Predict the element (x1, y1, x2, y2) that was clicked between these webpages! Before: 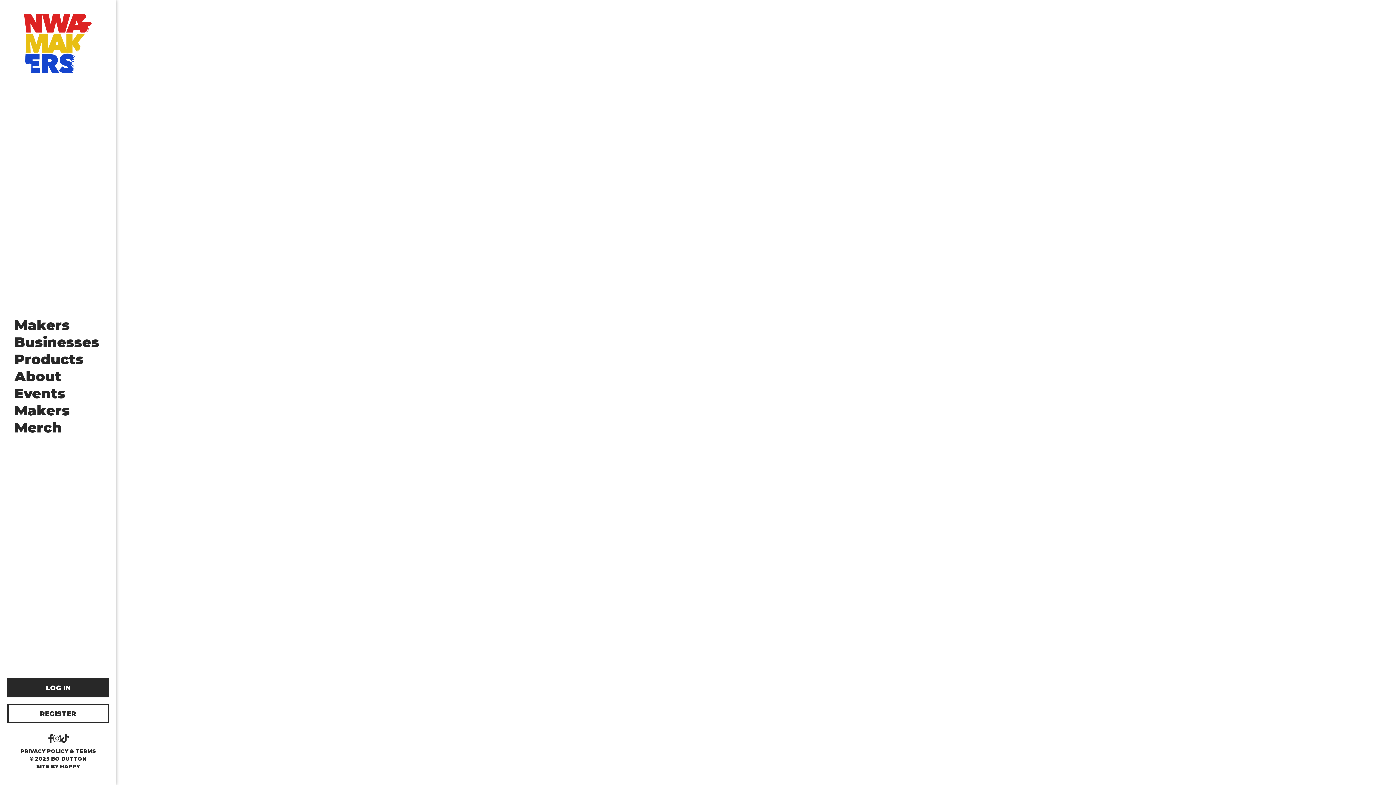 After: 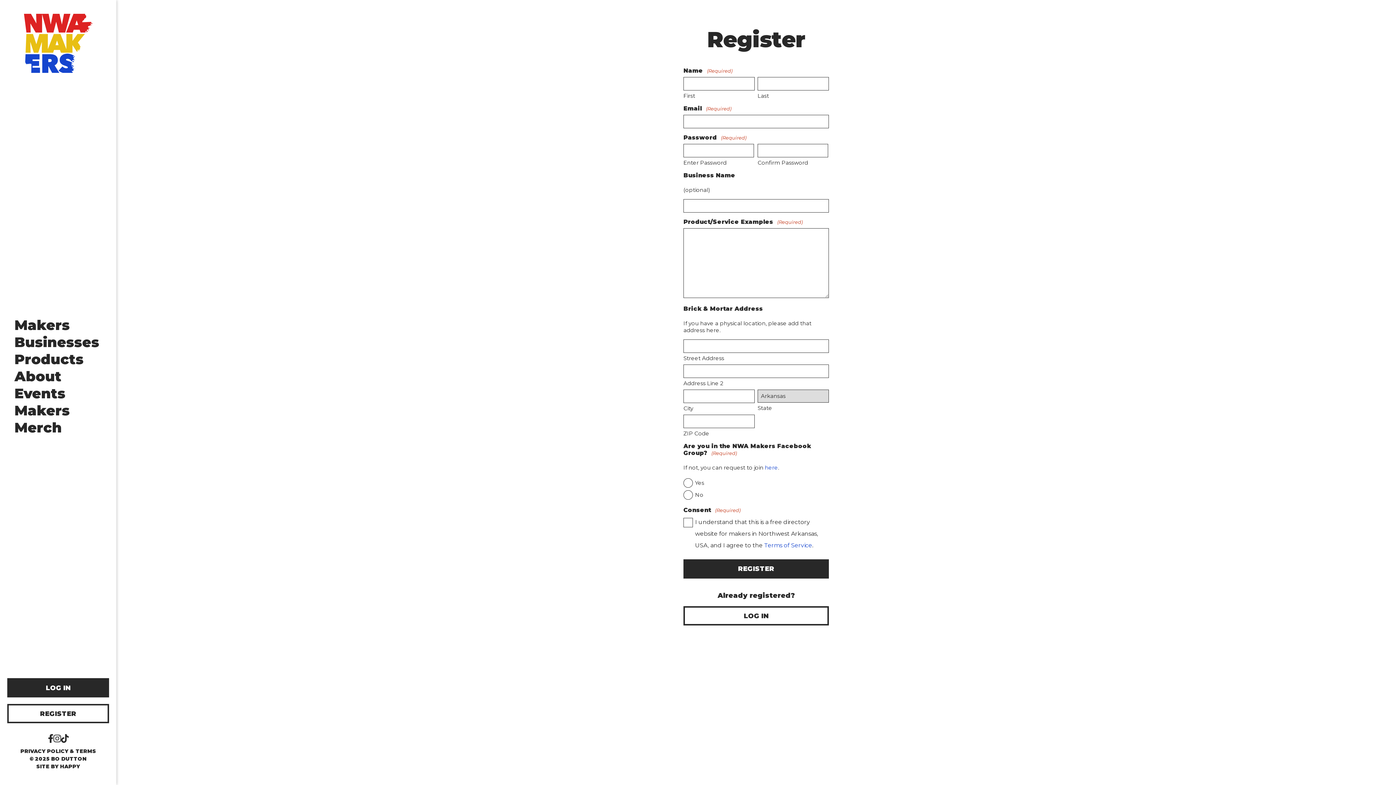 Action: bbox: (7, 704, 109, 723) label: REGISTER